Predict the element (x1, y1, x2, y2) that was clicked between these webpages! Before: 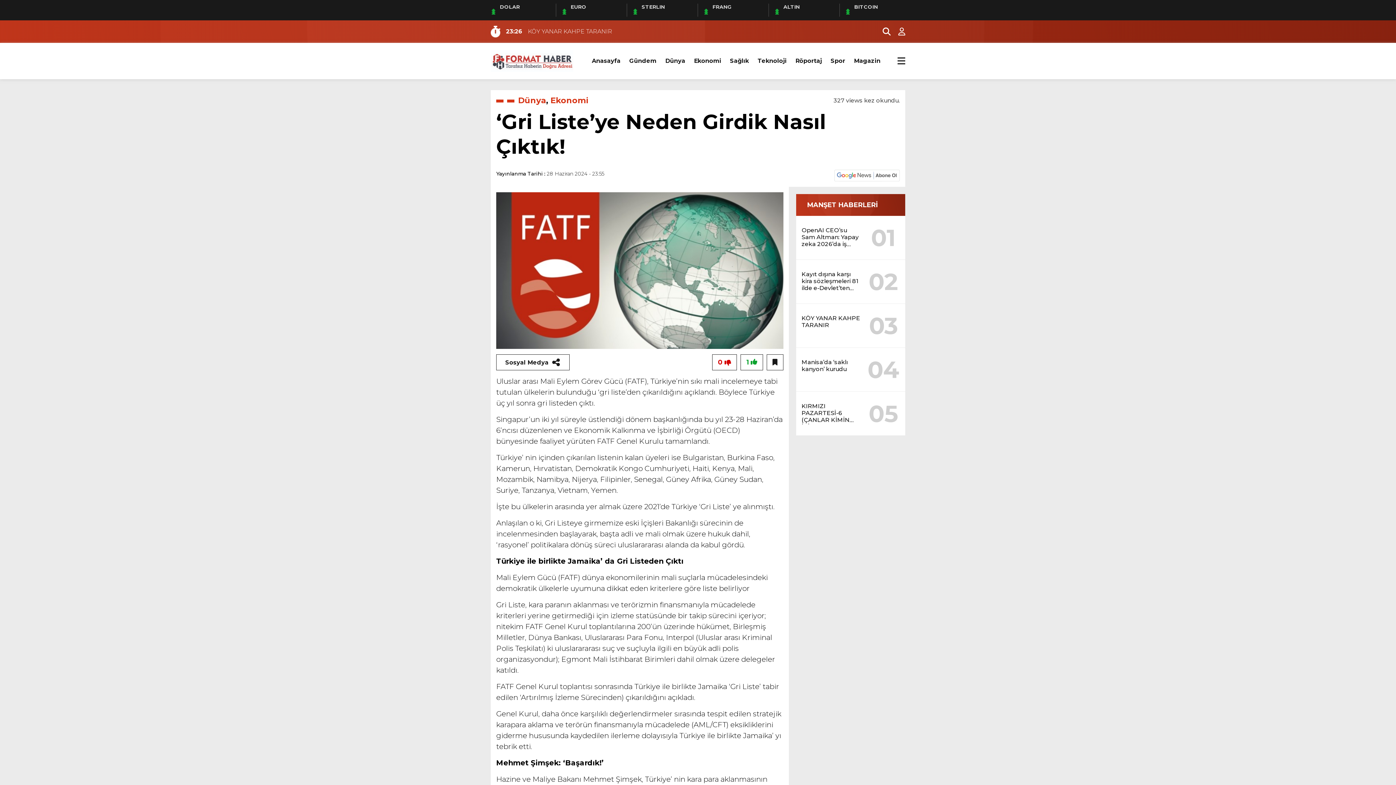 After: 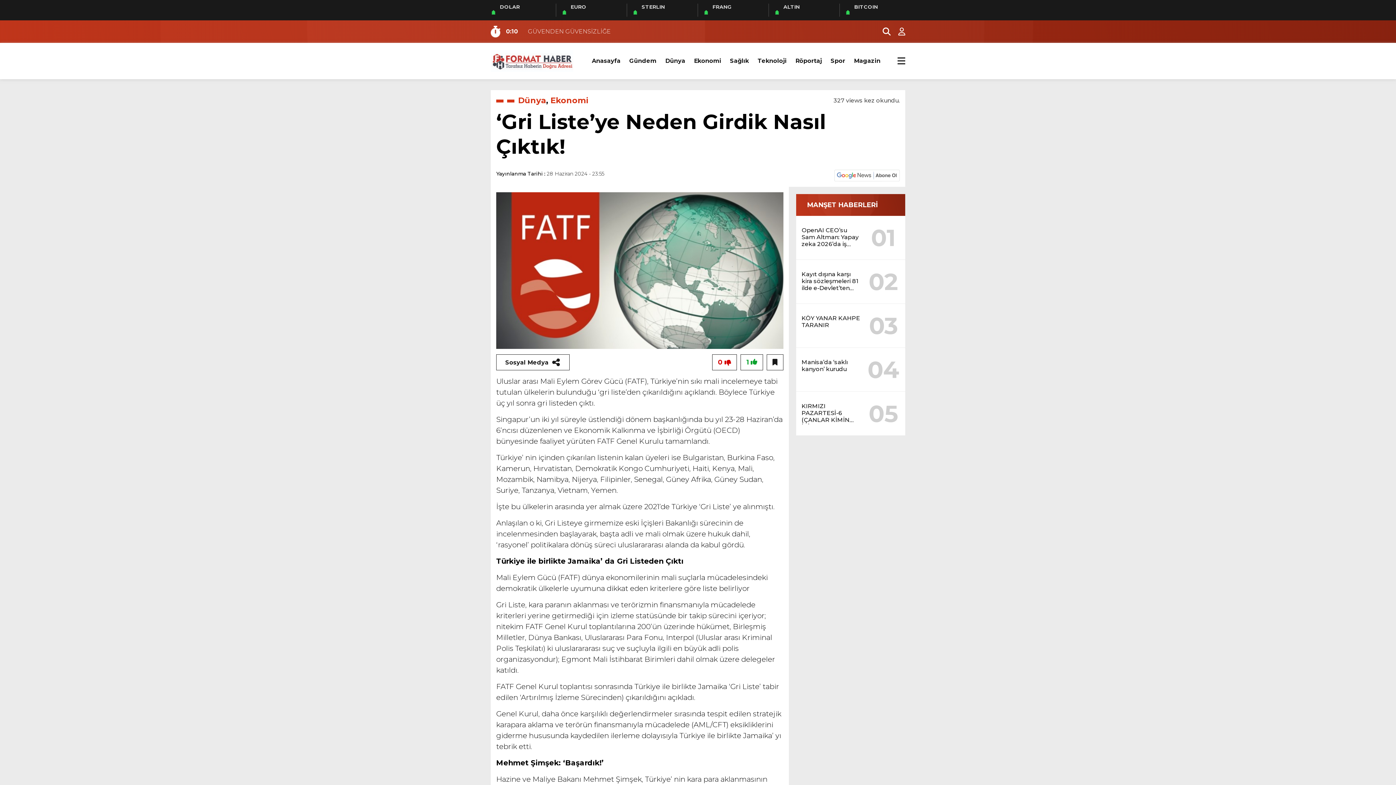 Action: bbox: (834, 171, 900, 178)